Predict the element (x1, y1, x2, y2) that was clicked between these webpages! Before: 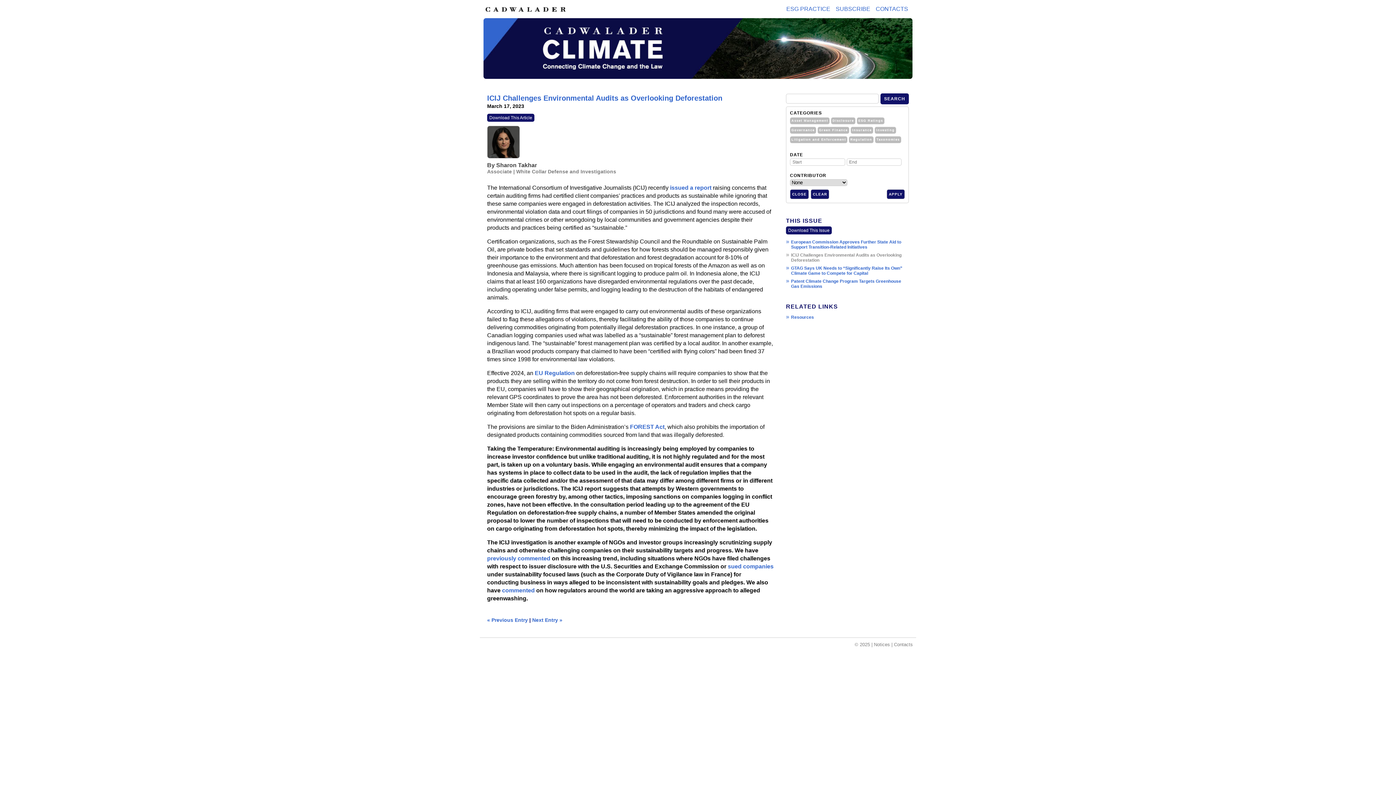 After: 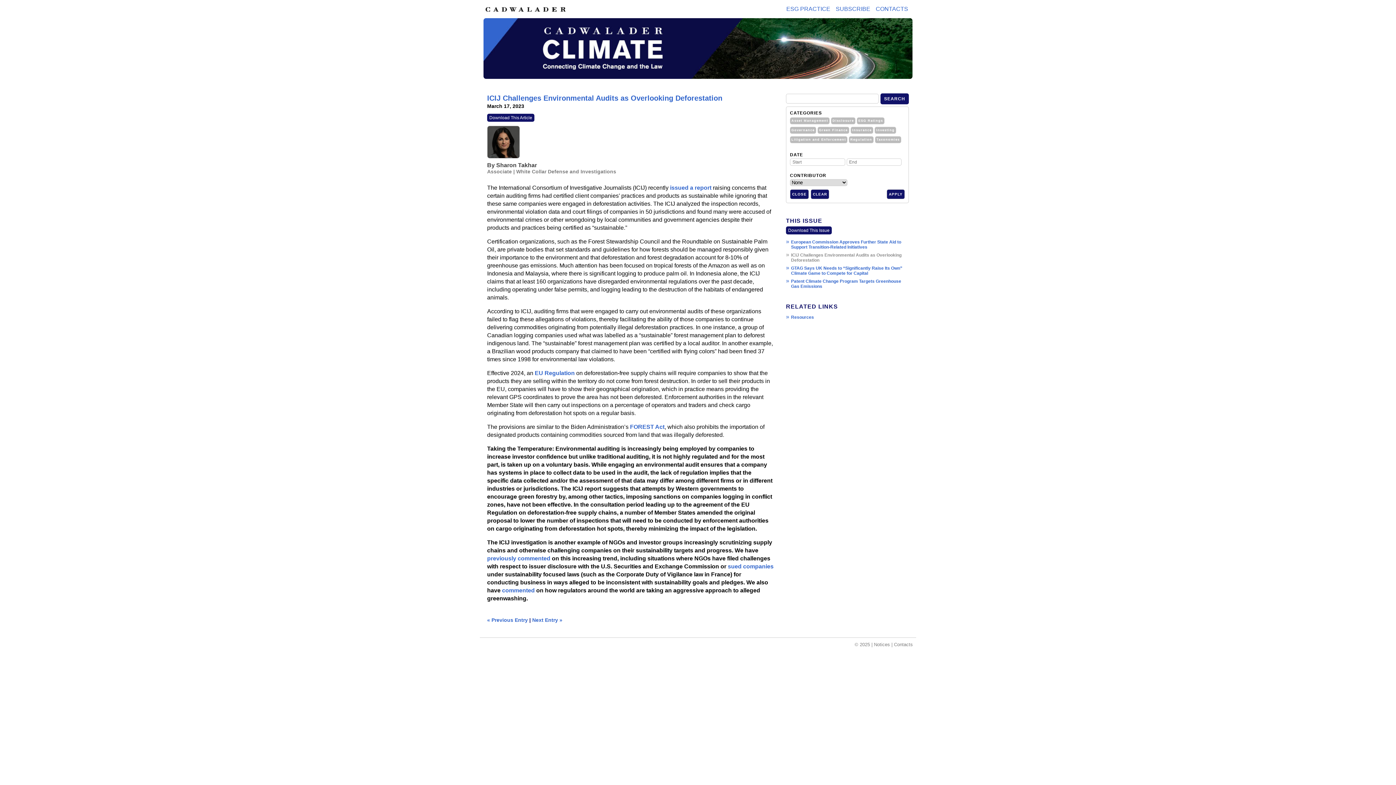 Action: bbox: (874, 642, 890, 647) label: Notices